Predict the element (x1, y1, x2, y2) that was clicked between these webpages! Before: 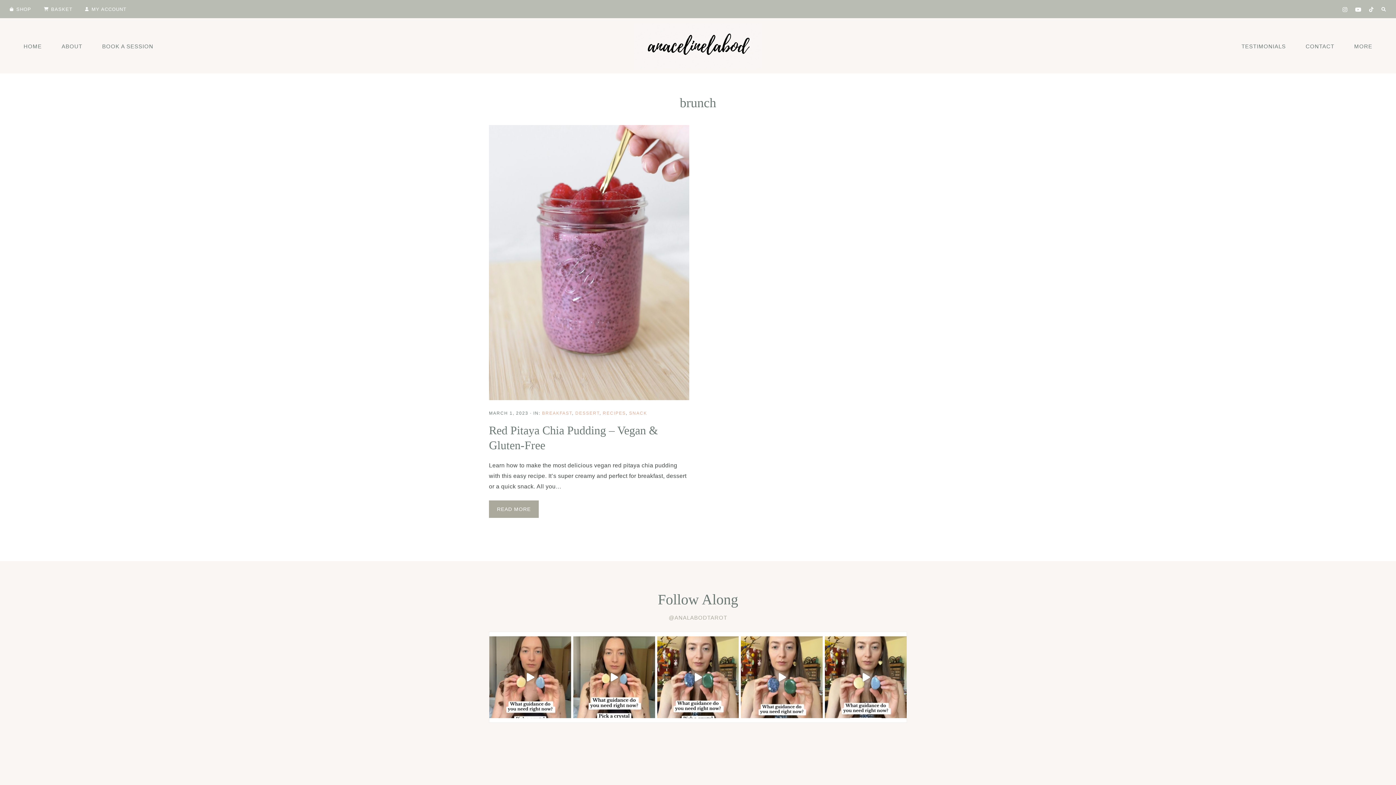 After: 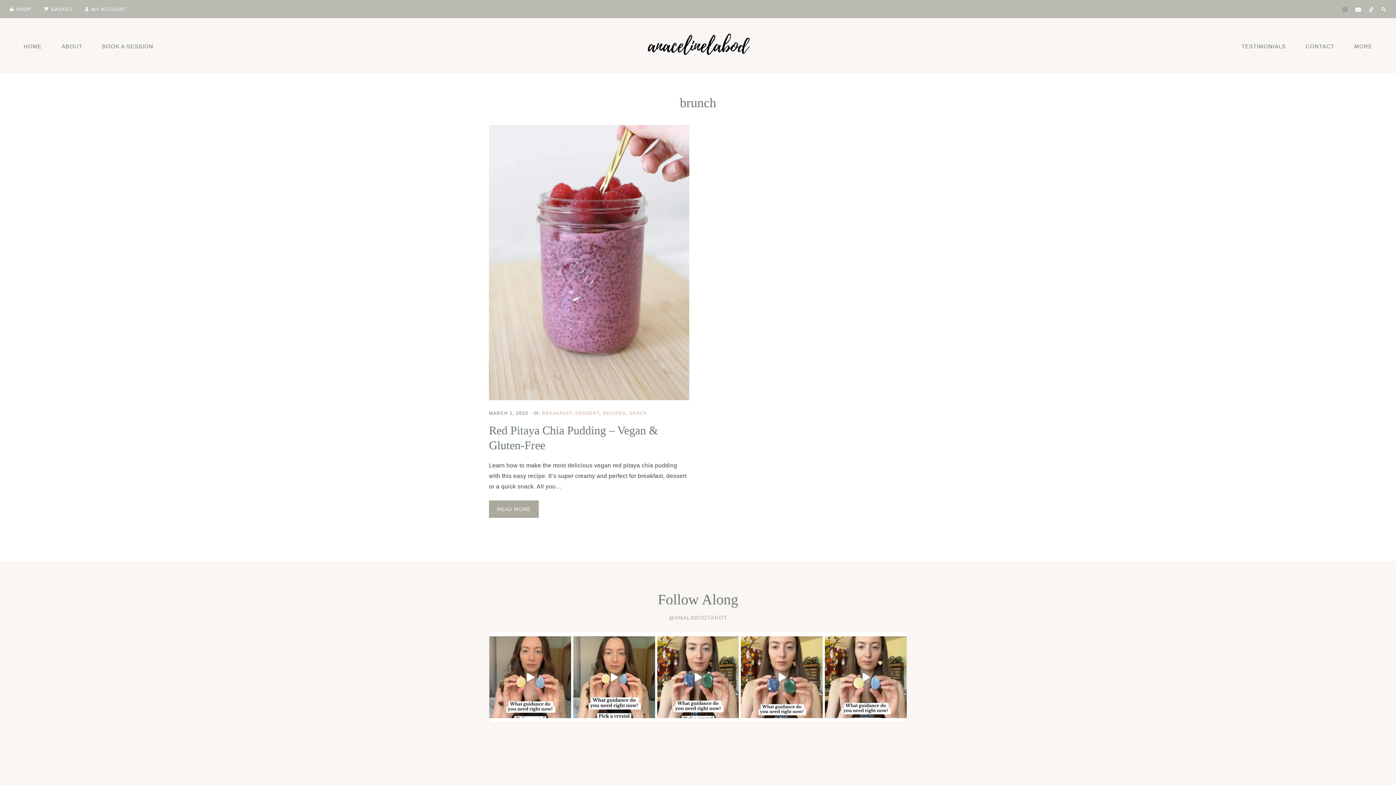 Action: label: Instagram bbox: (1340, -1, 1350, 3)